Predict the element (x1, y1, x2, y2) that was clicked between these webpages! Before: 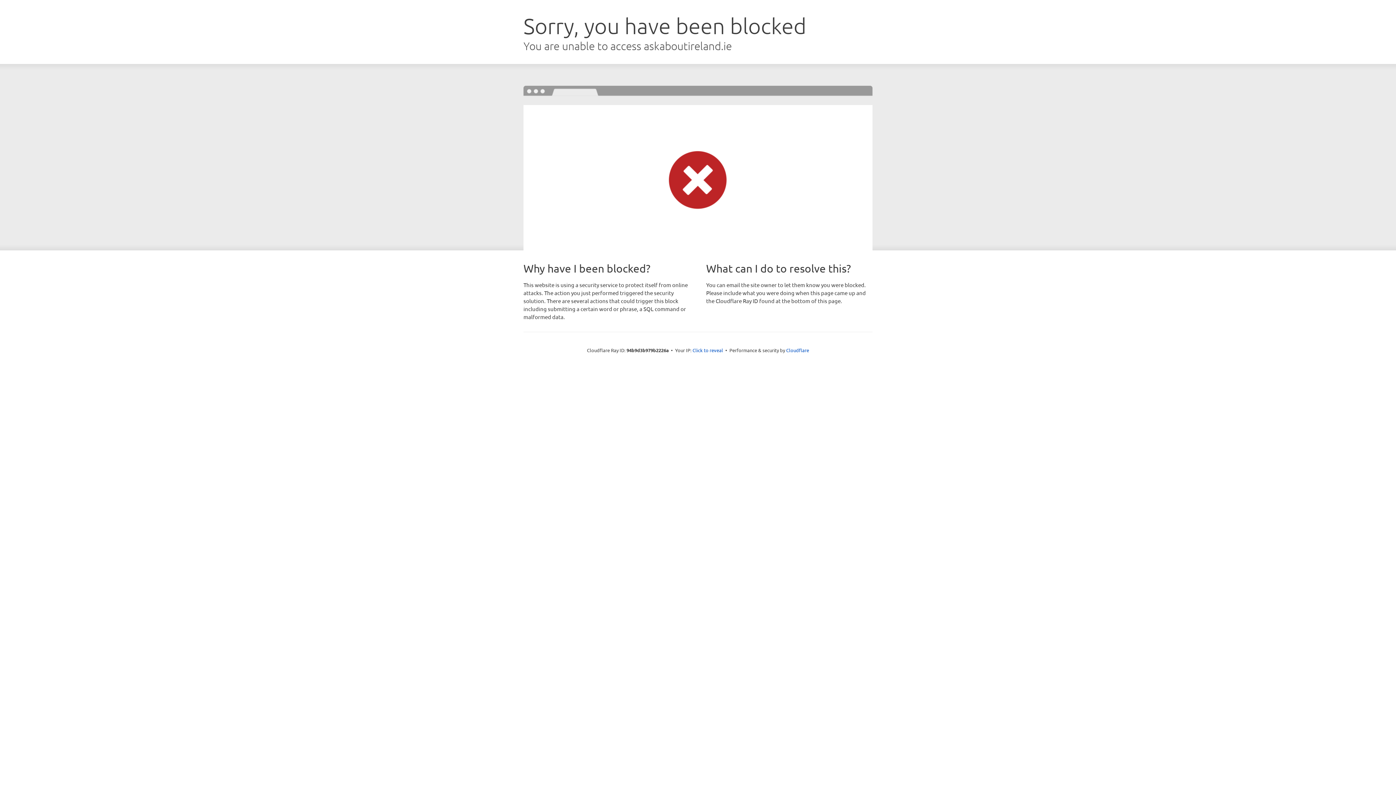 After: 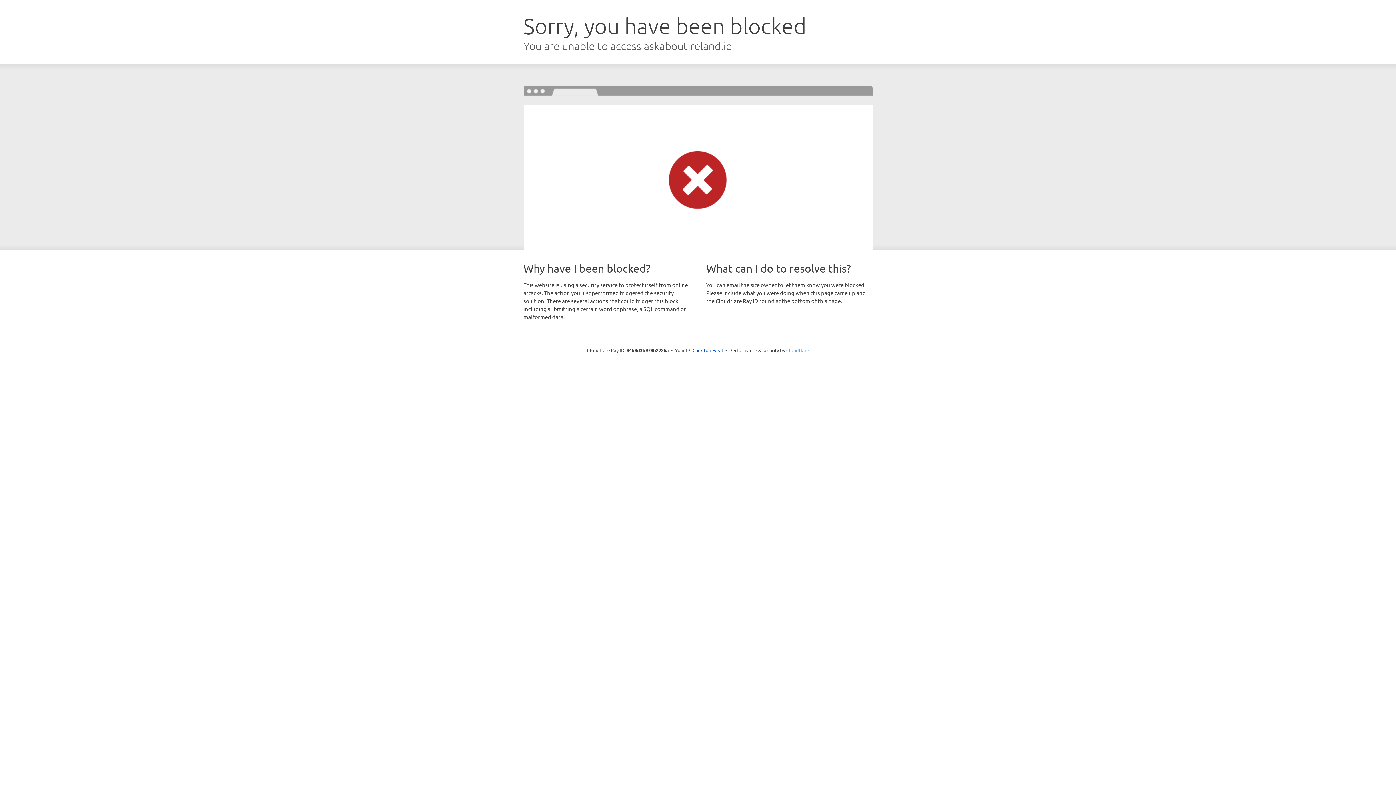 Action: bbox: (786, 347, 809, 353) label: Cloudflare